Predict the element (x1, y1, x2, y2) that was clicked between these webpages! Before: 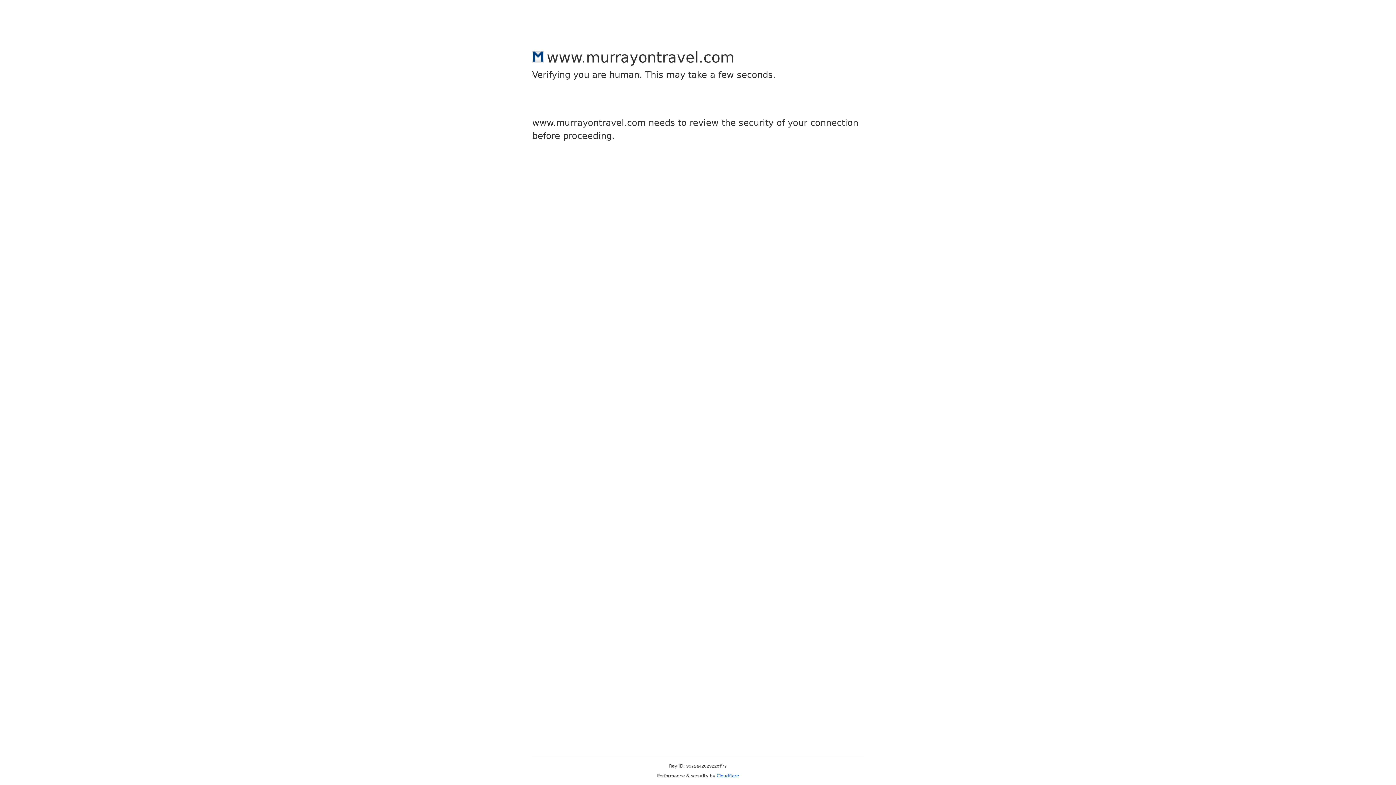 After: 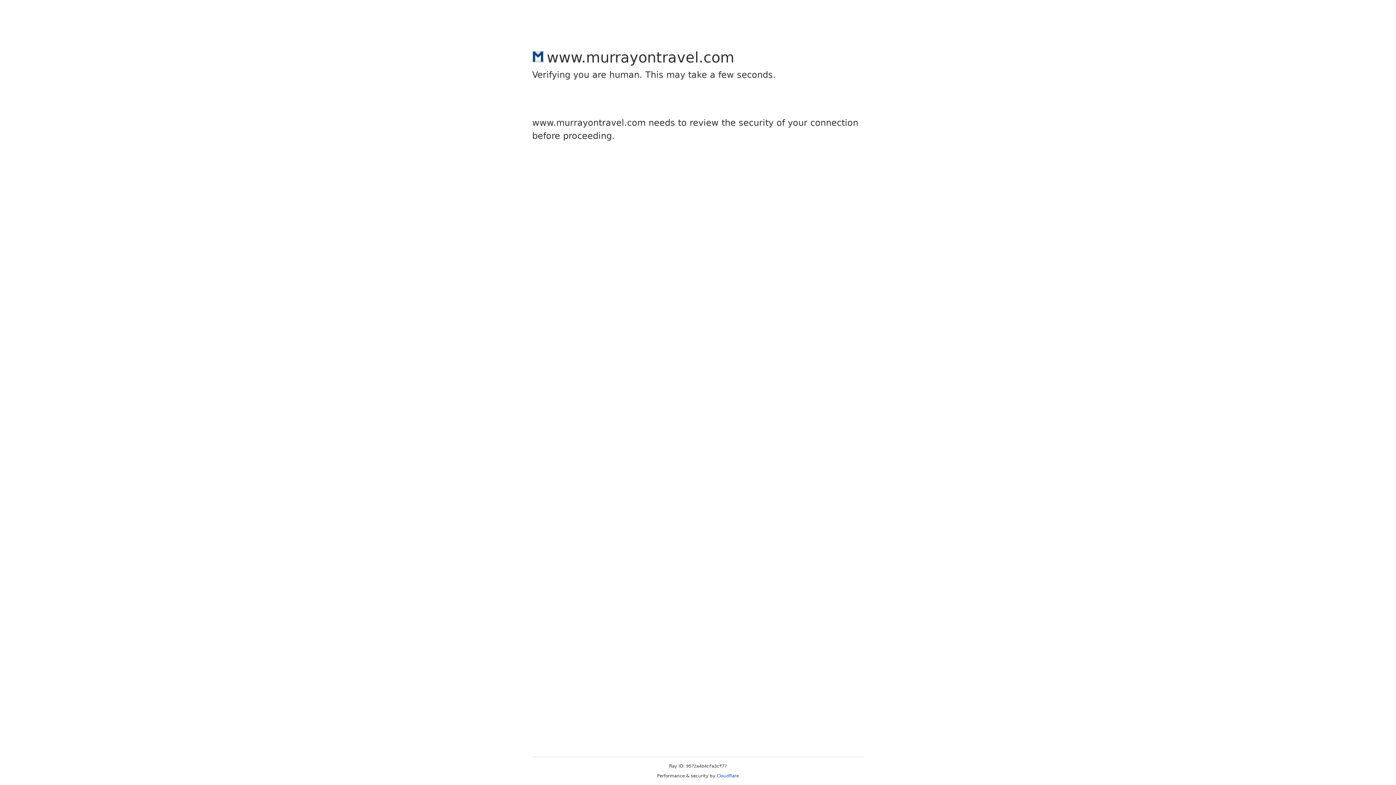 Action: label: Cloudflare bbox: (716, 773, 739, 778)